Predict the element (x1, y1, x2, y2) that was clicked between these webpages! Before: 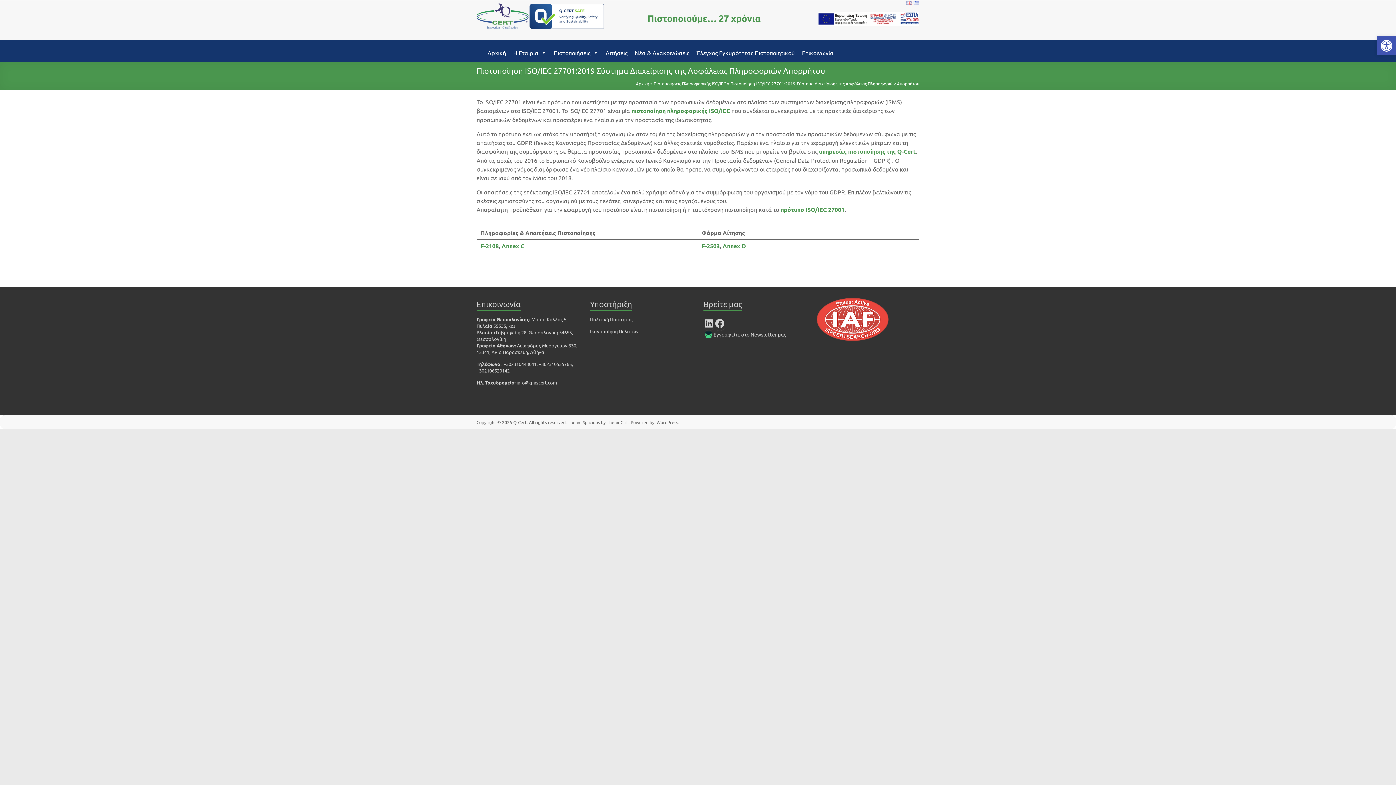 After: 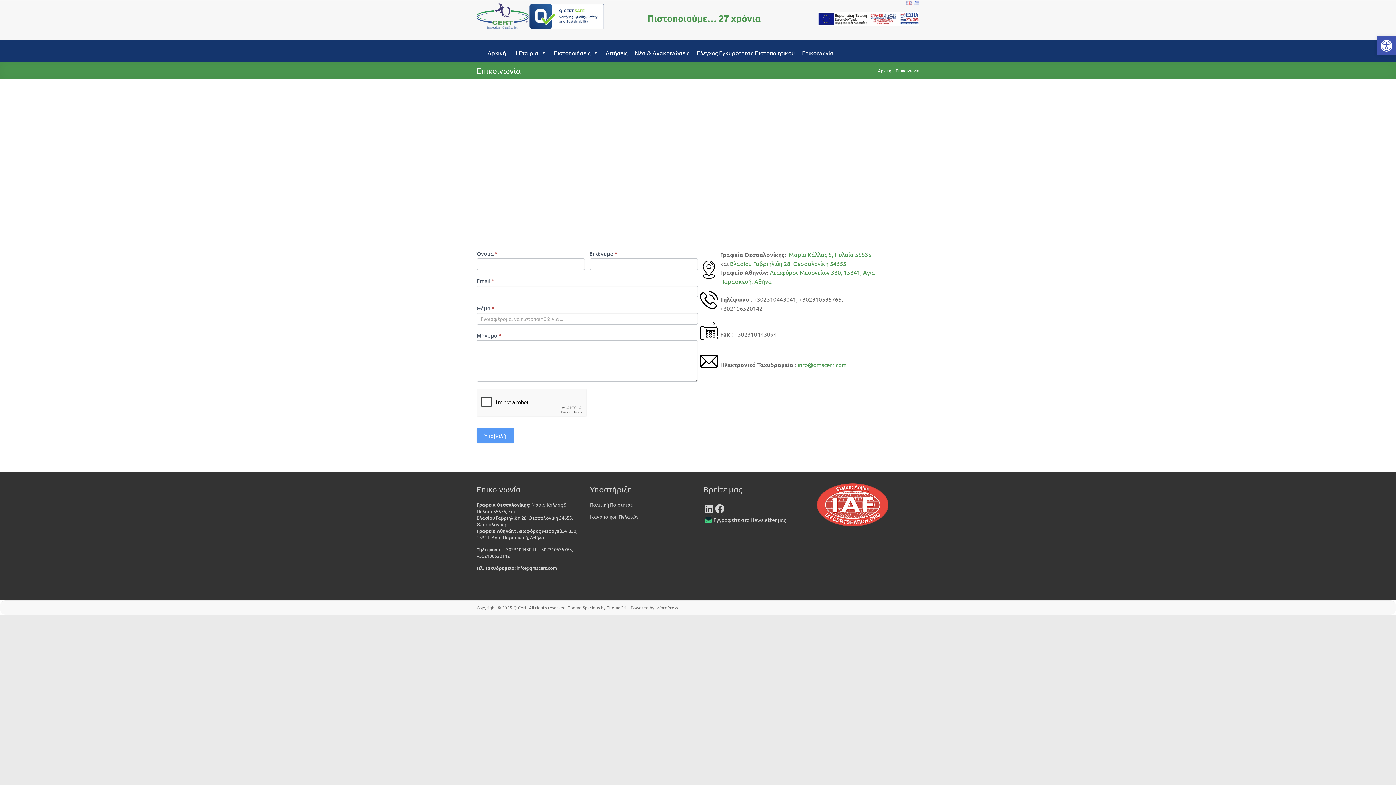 Action: label: contact bbox: (476, 298, 579, 316)